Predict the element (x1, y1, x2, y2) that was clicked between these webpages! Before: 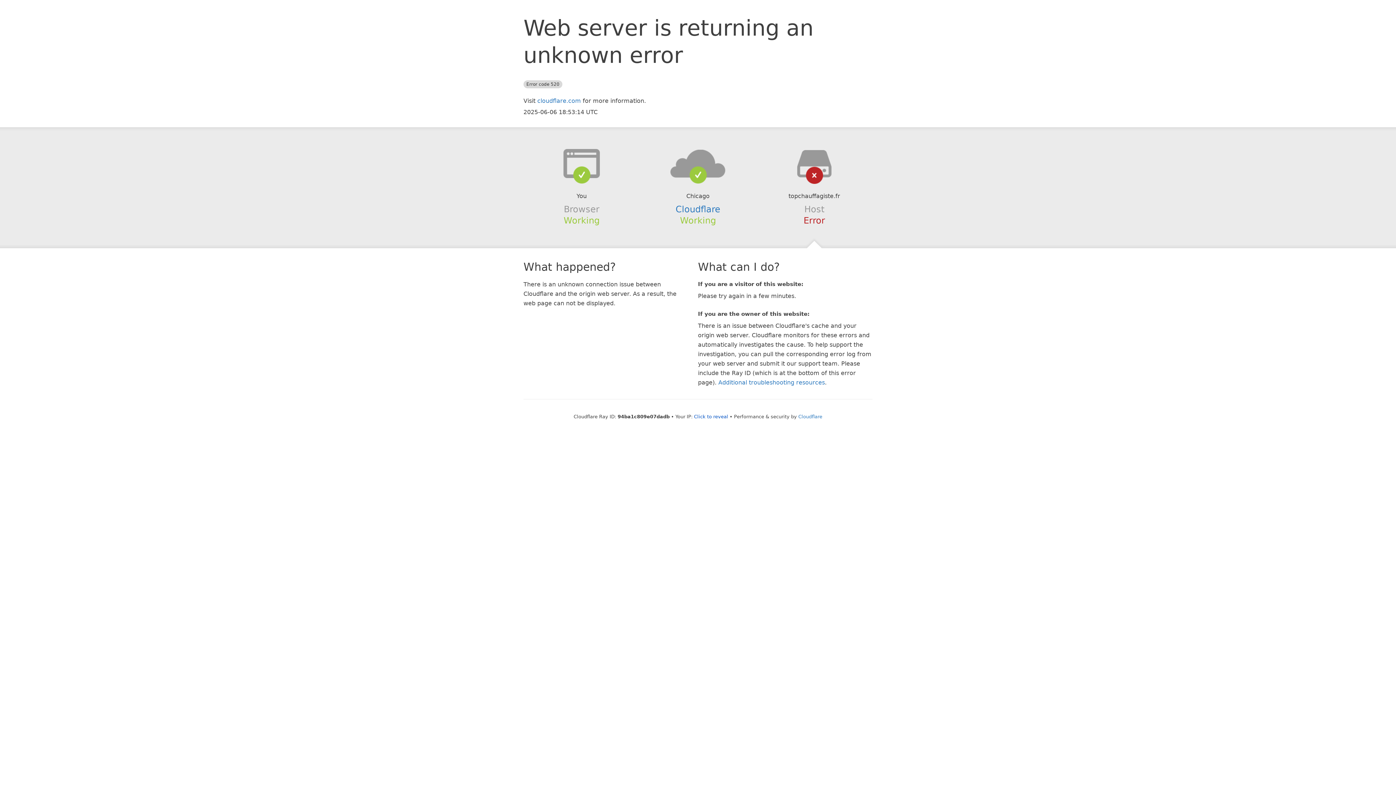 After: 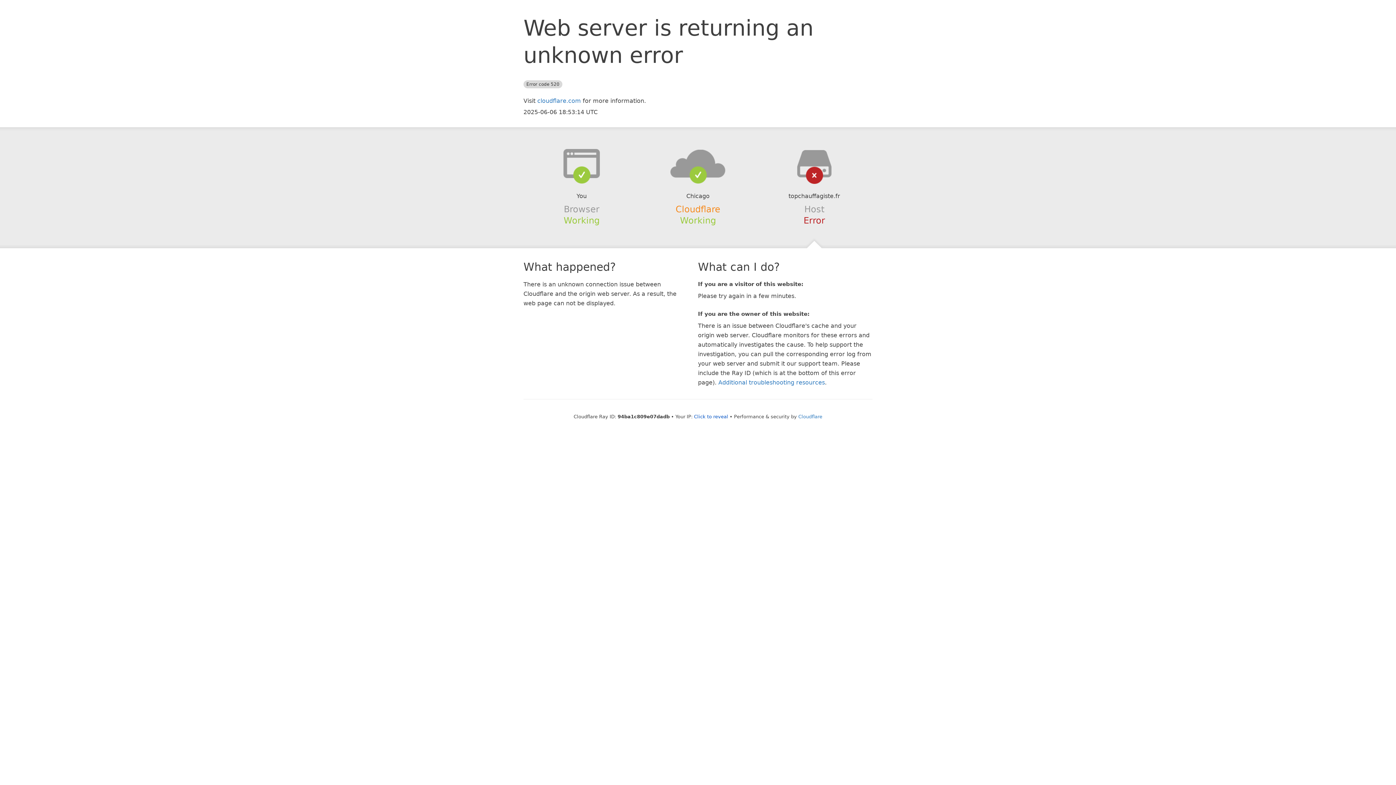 Action: bbox: (675, 204, 720, 214) label: Cloudflare